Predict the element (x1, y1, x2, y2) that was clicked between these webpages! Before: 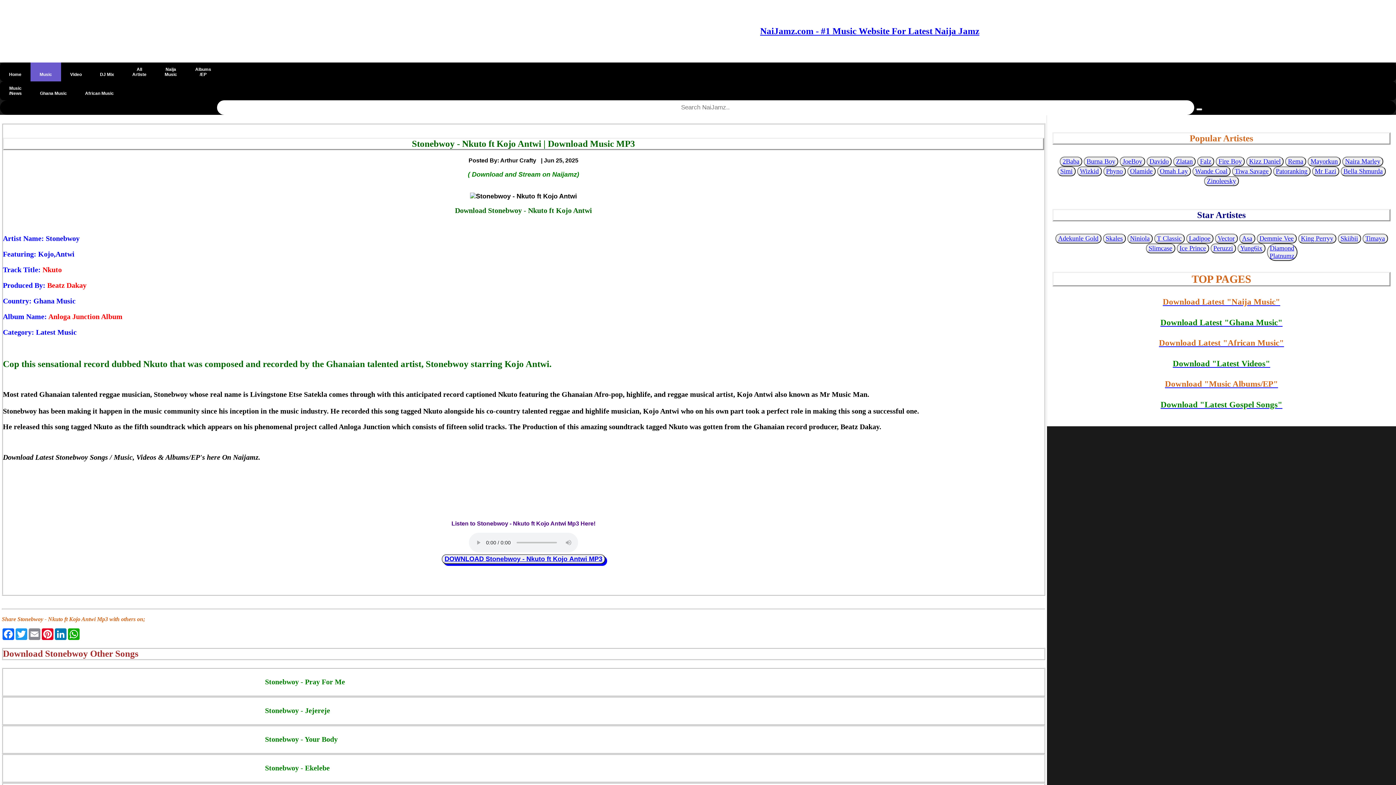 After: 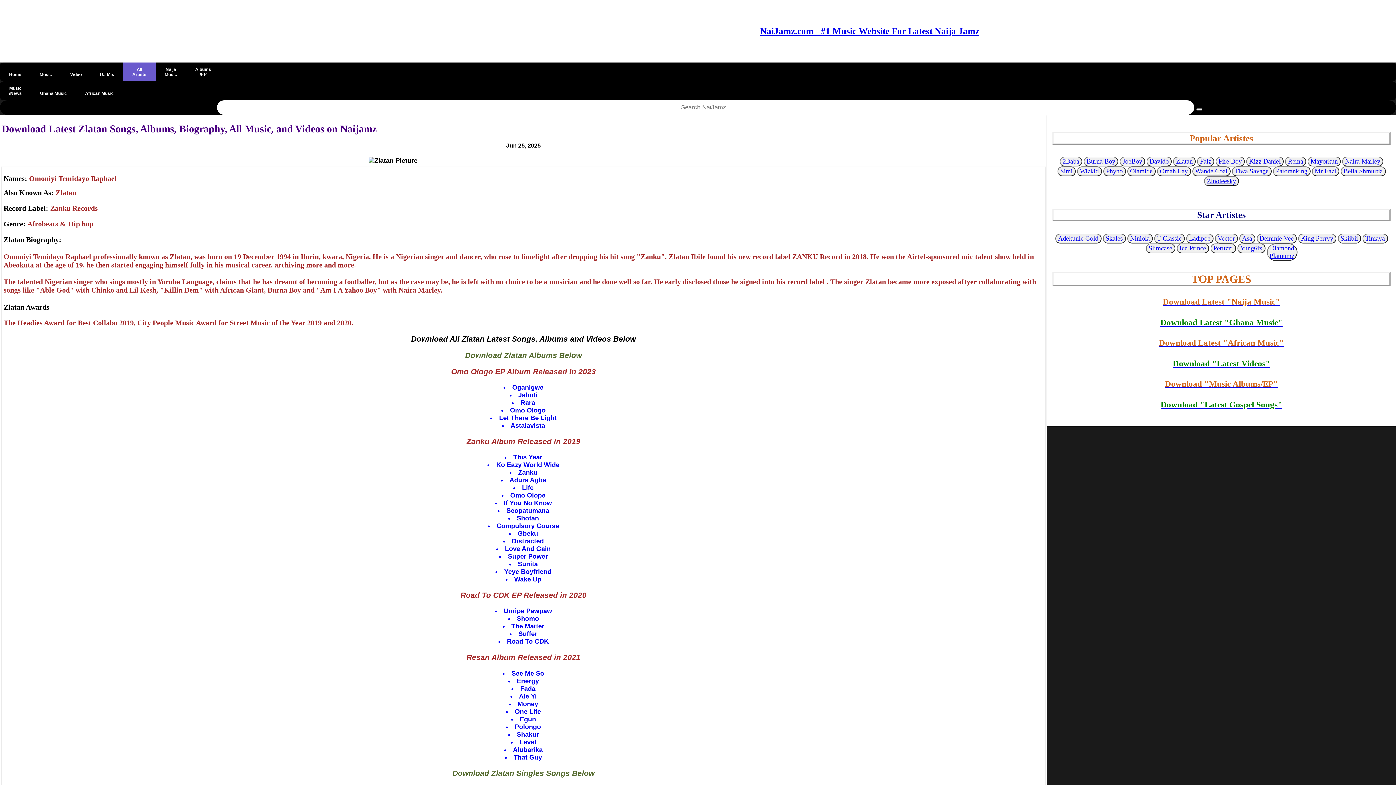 Action: label: Zlatan bbox: (1173, 156, 1196, 166)